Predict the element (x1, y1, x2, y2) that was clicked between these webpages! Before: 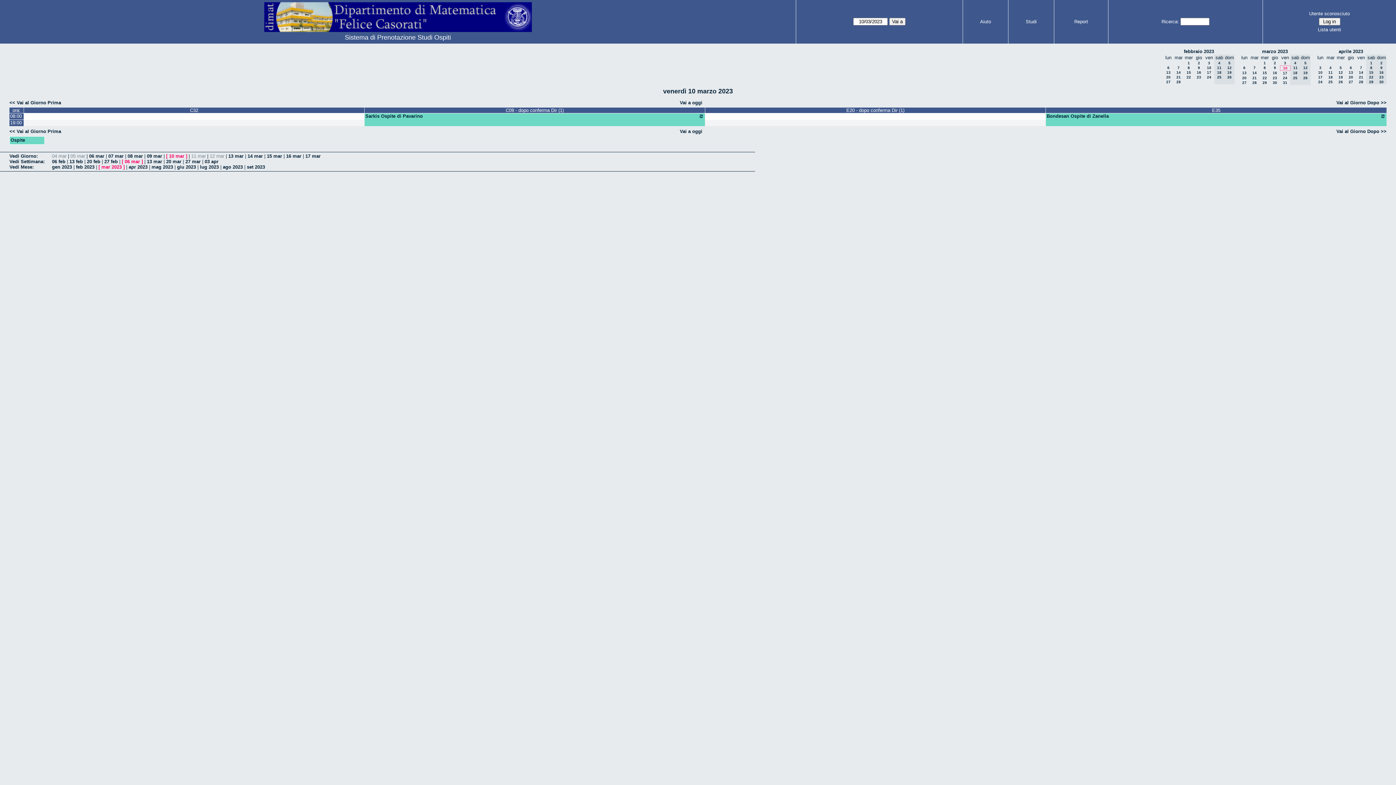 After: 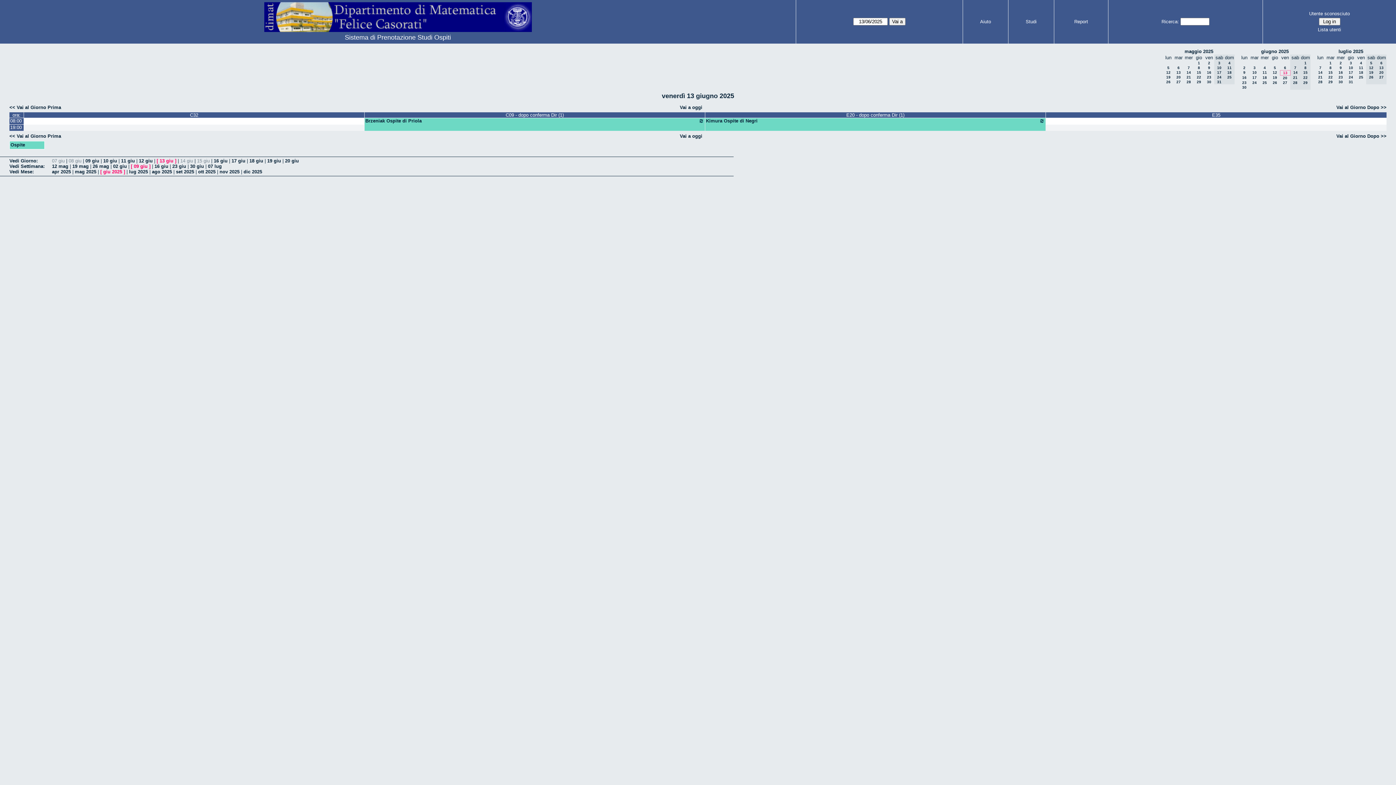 Action: label: Vai a oggi bbox: (680, 128, 702, 134)